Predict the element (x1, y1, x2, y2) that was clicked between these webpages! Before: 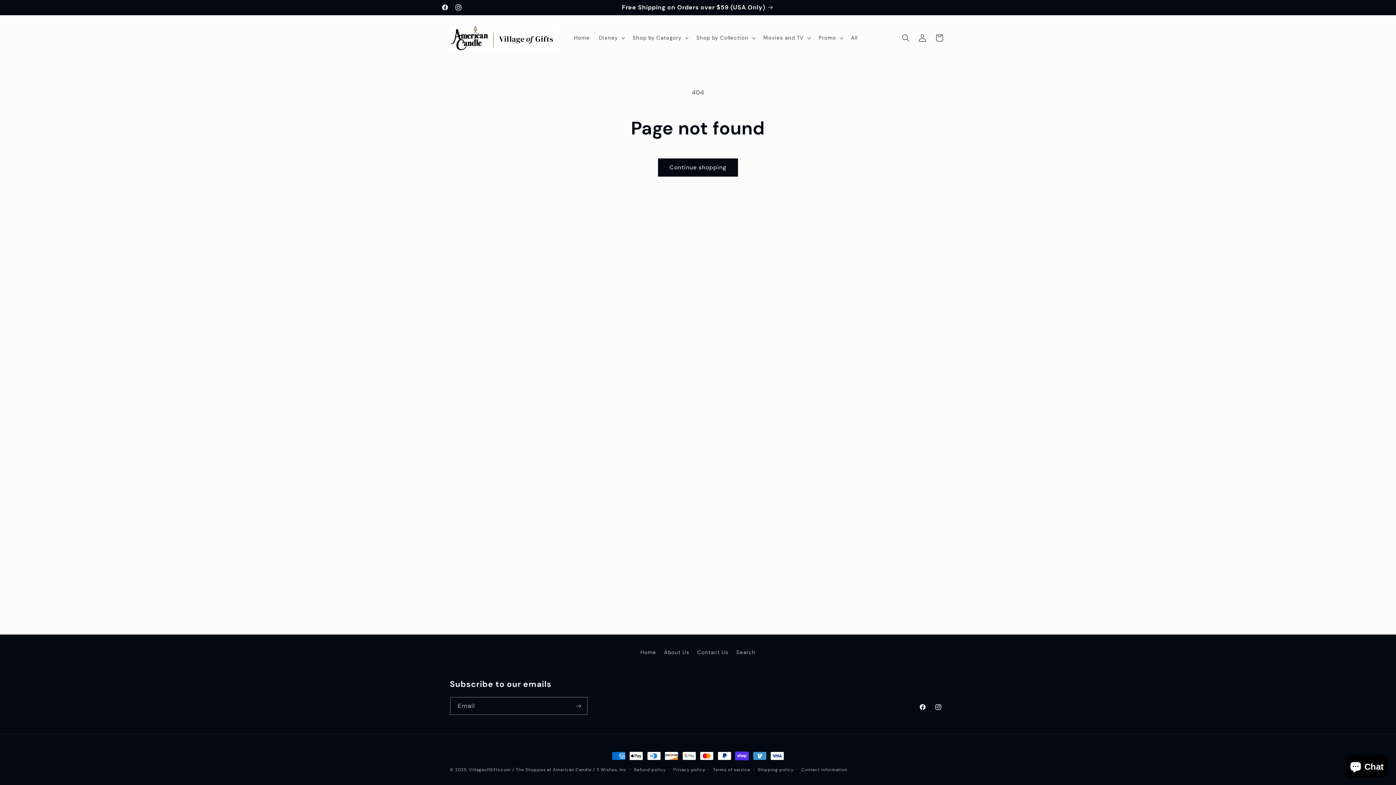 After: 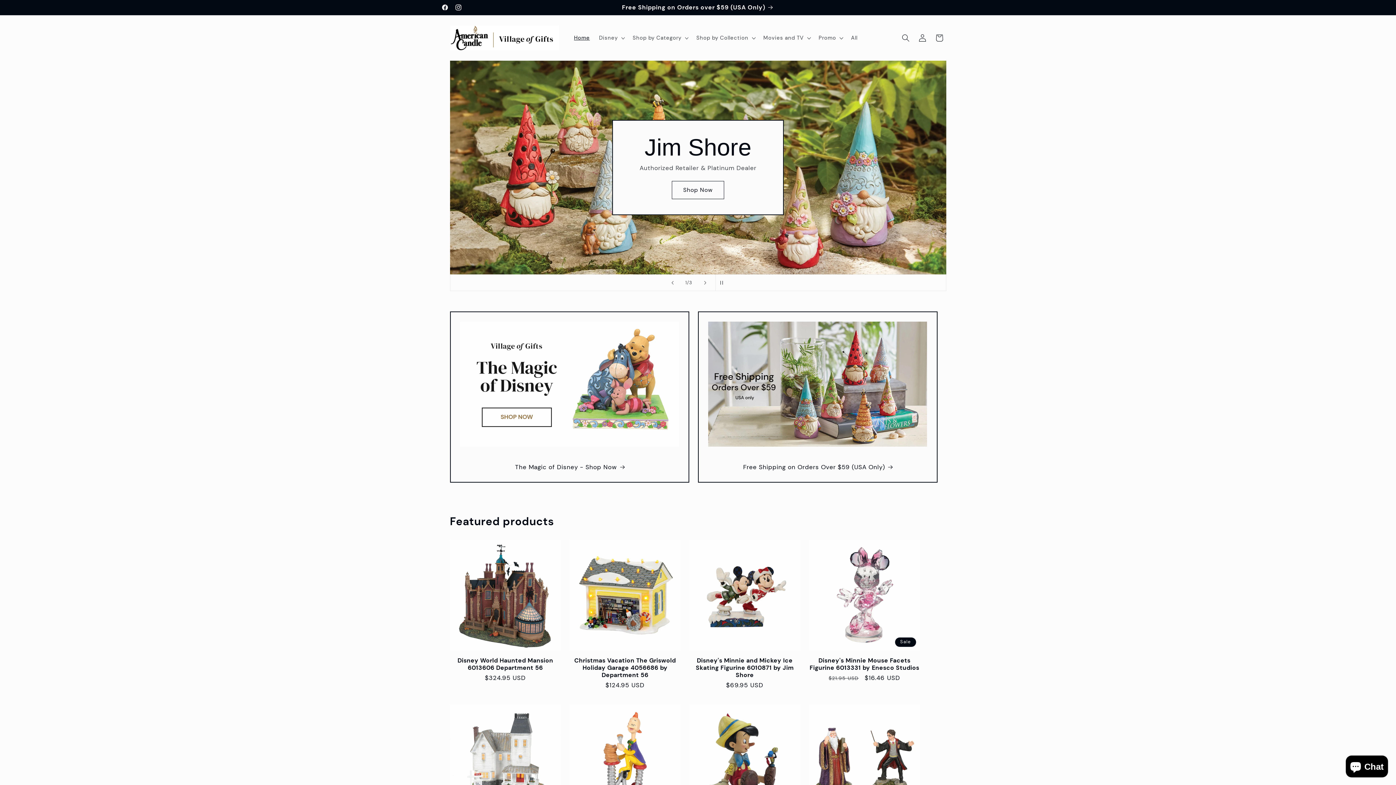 Action: bbox: (640, 648, 656, 659) label: Home